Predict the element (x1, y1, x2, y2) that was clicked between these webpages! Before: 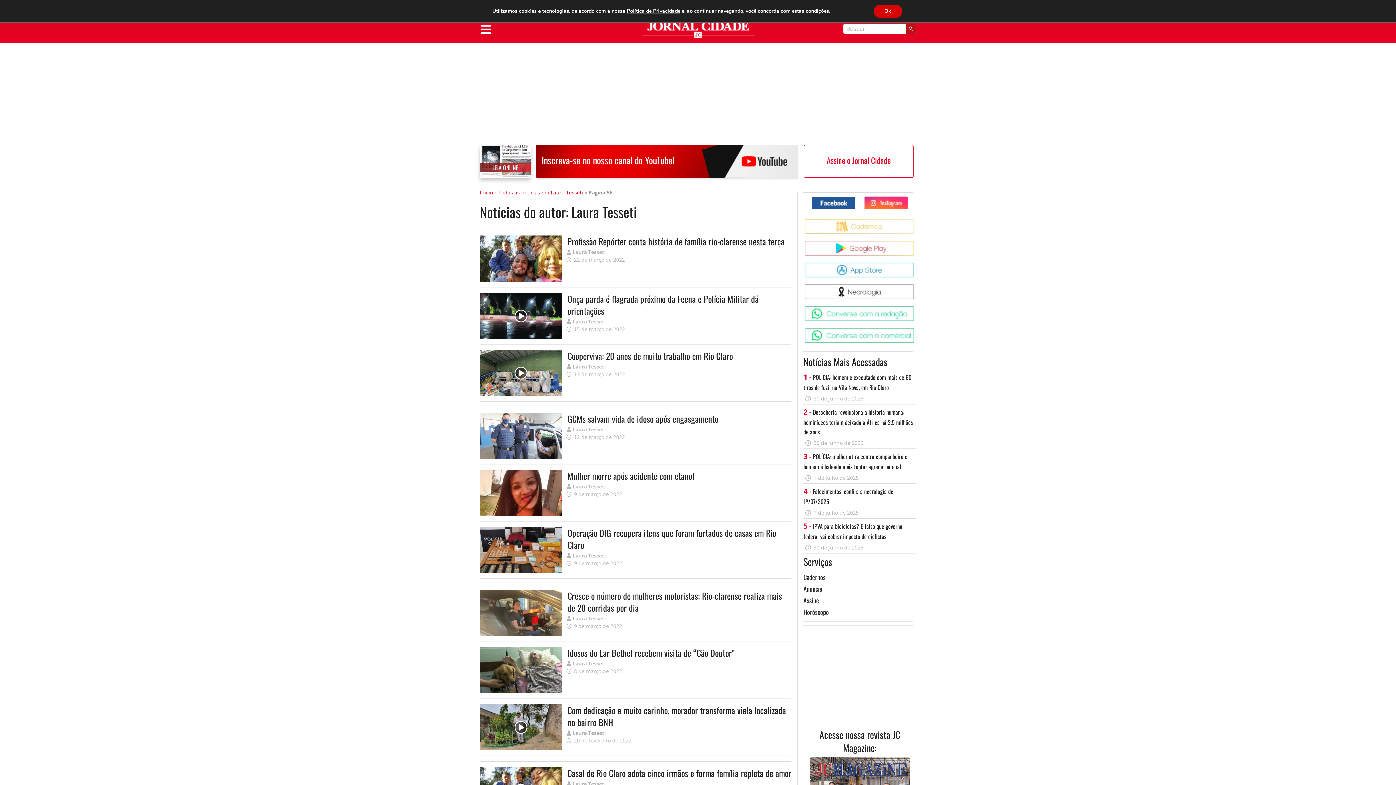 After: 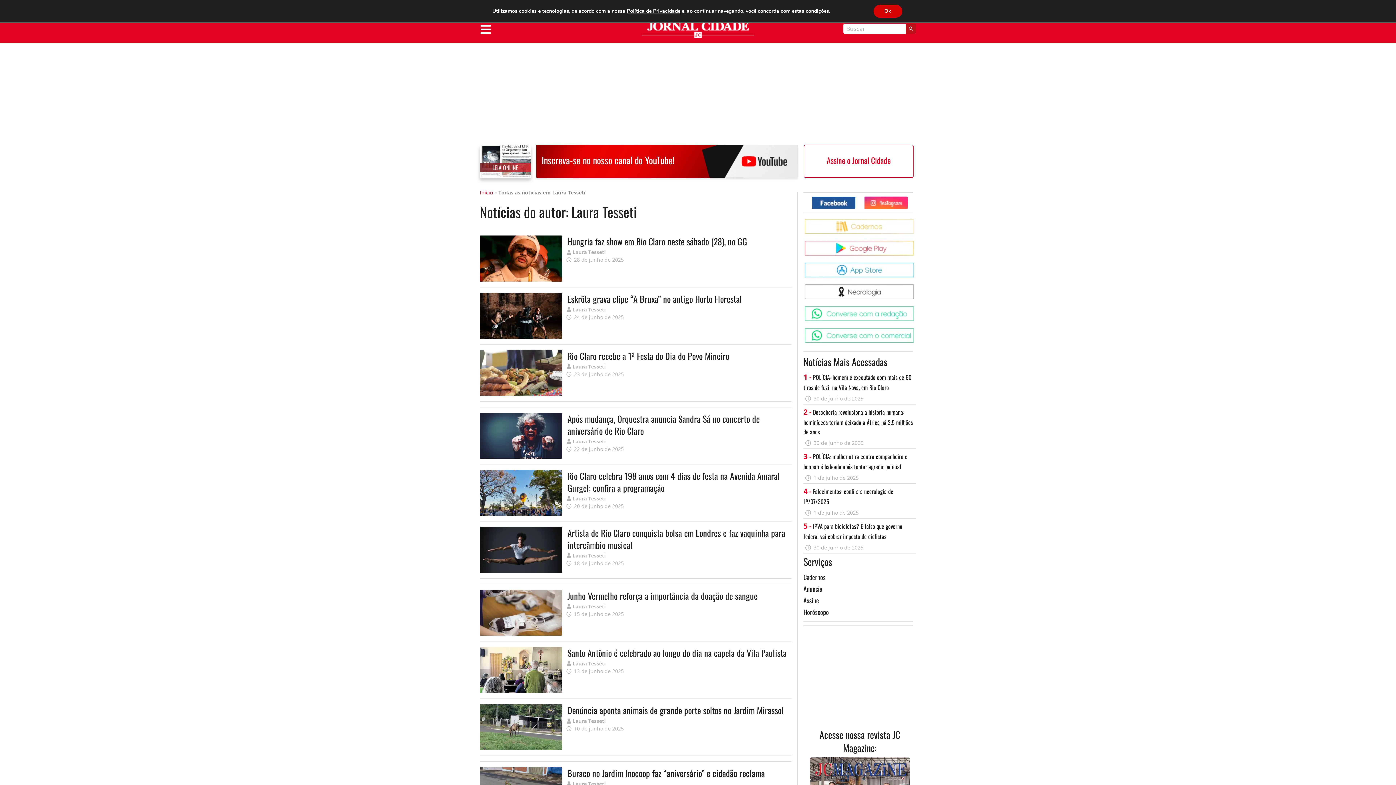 Action: bbox: (572, 780, 605, 787) label: Laura Tesseti